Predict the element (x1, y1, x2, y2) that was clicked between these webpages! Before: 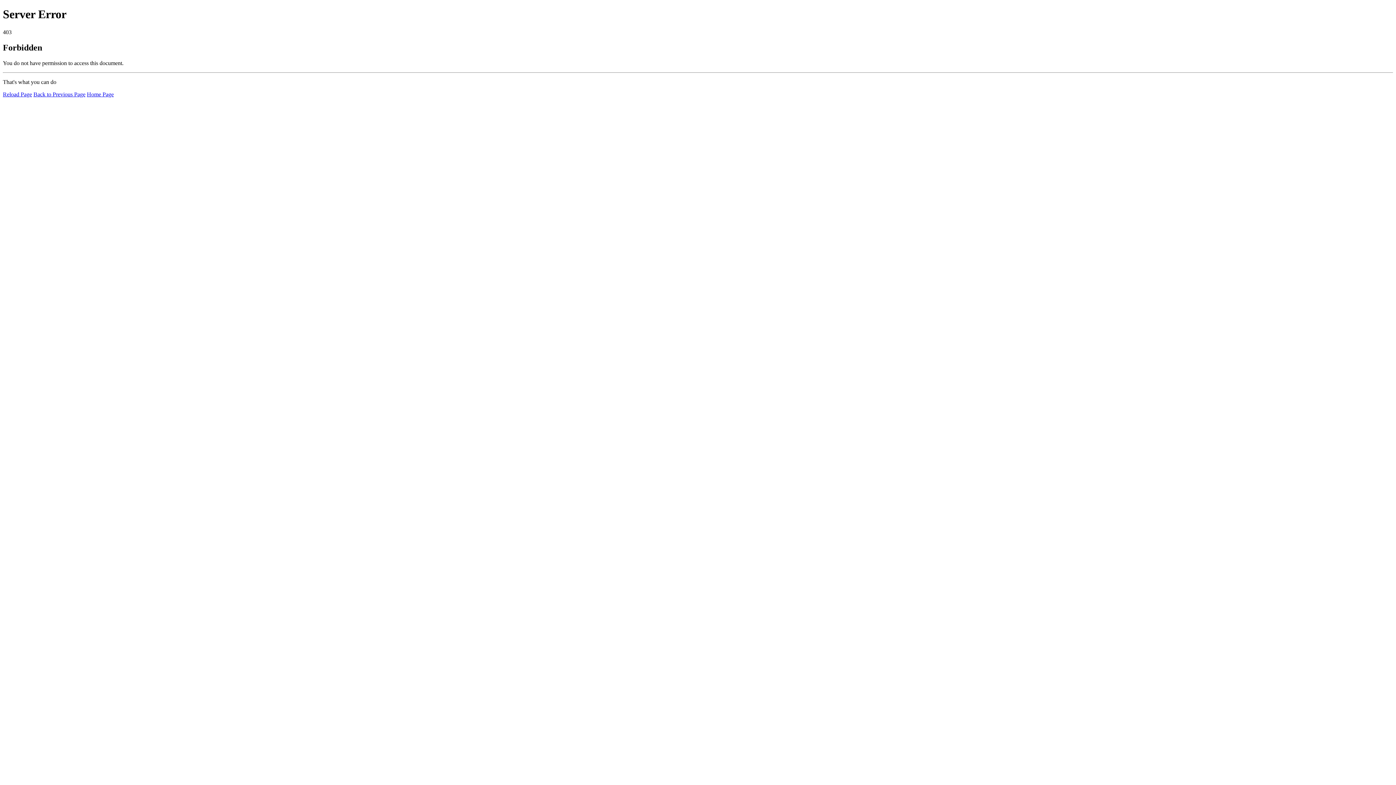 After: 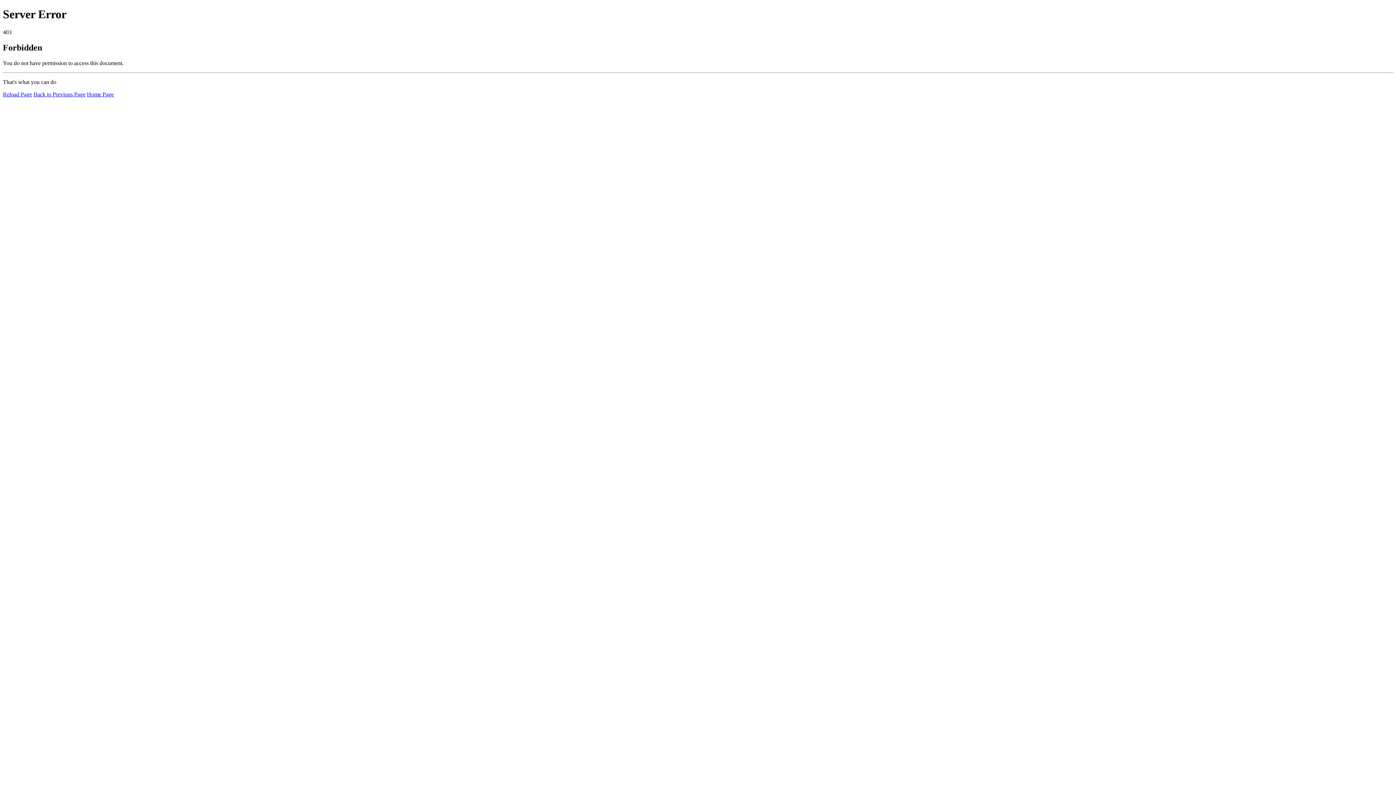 Action: bbox: (86, 91, 113, 97) label: Home Page